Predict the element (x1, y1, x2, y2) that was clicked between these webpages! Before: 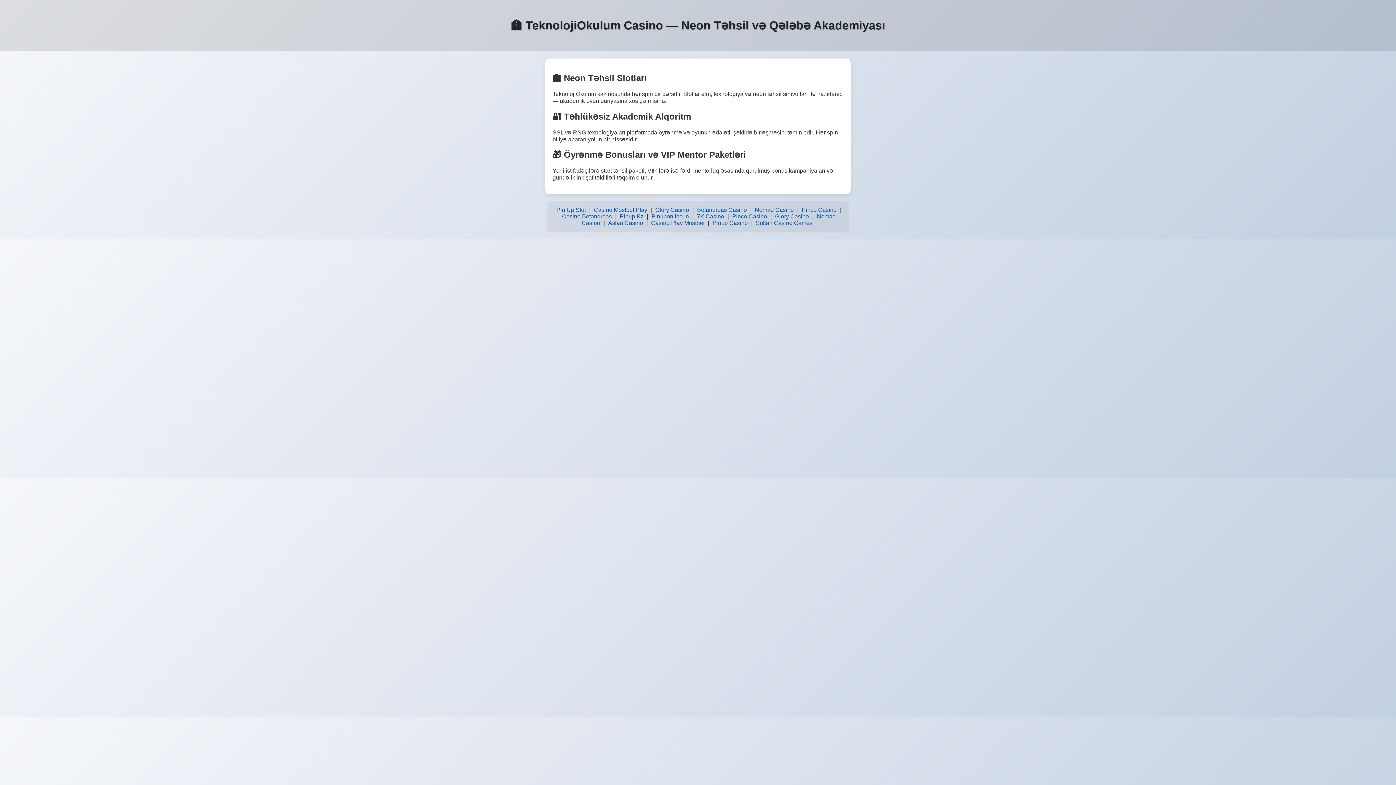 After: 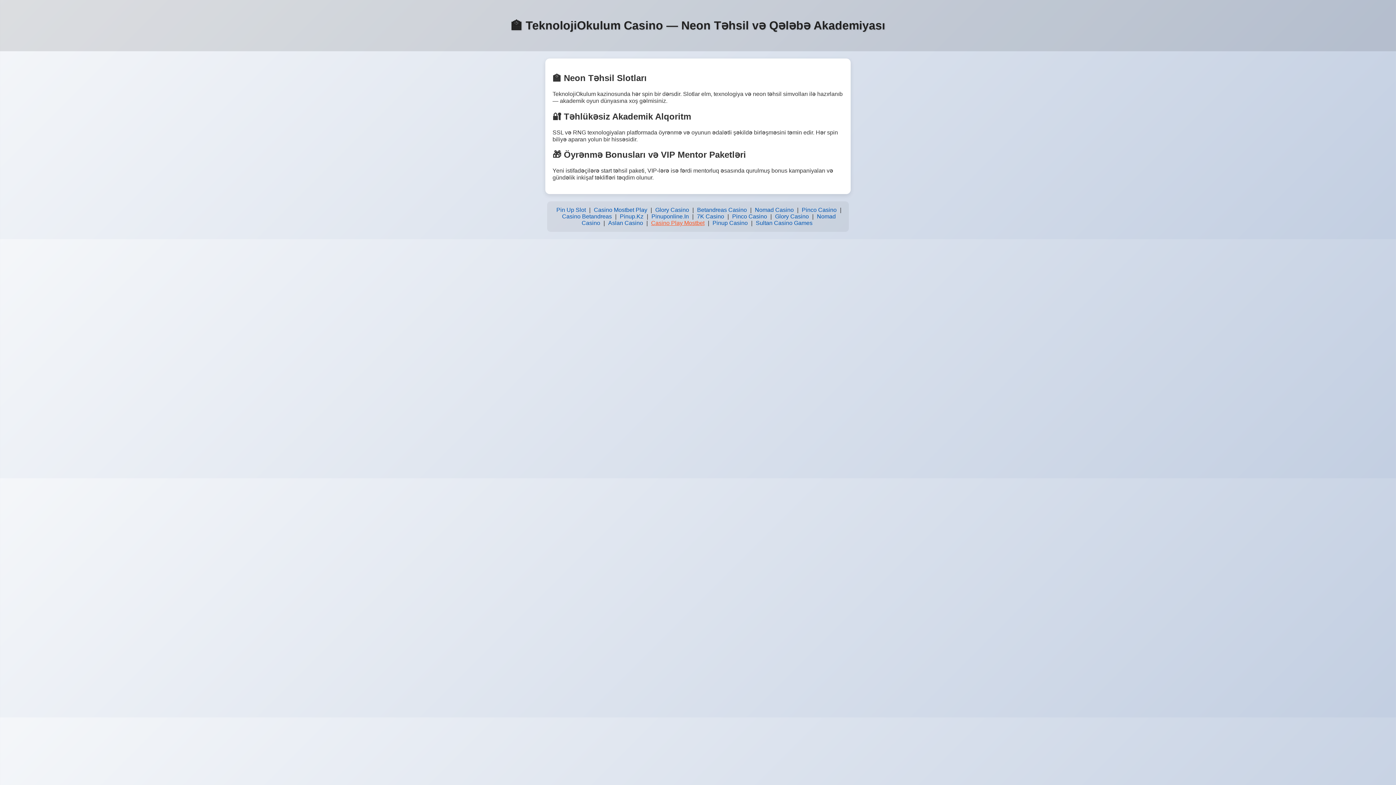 Action: bbox: (649, 218, 706, 228) label: Casino Play Mostbet